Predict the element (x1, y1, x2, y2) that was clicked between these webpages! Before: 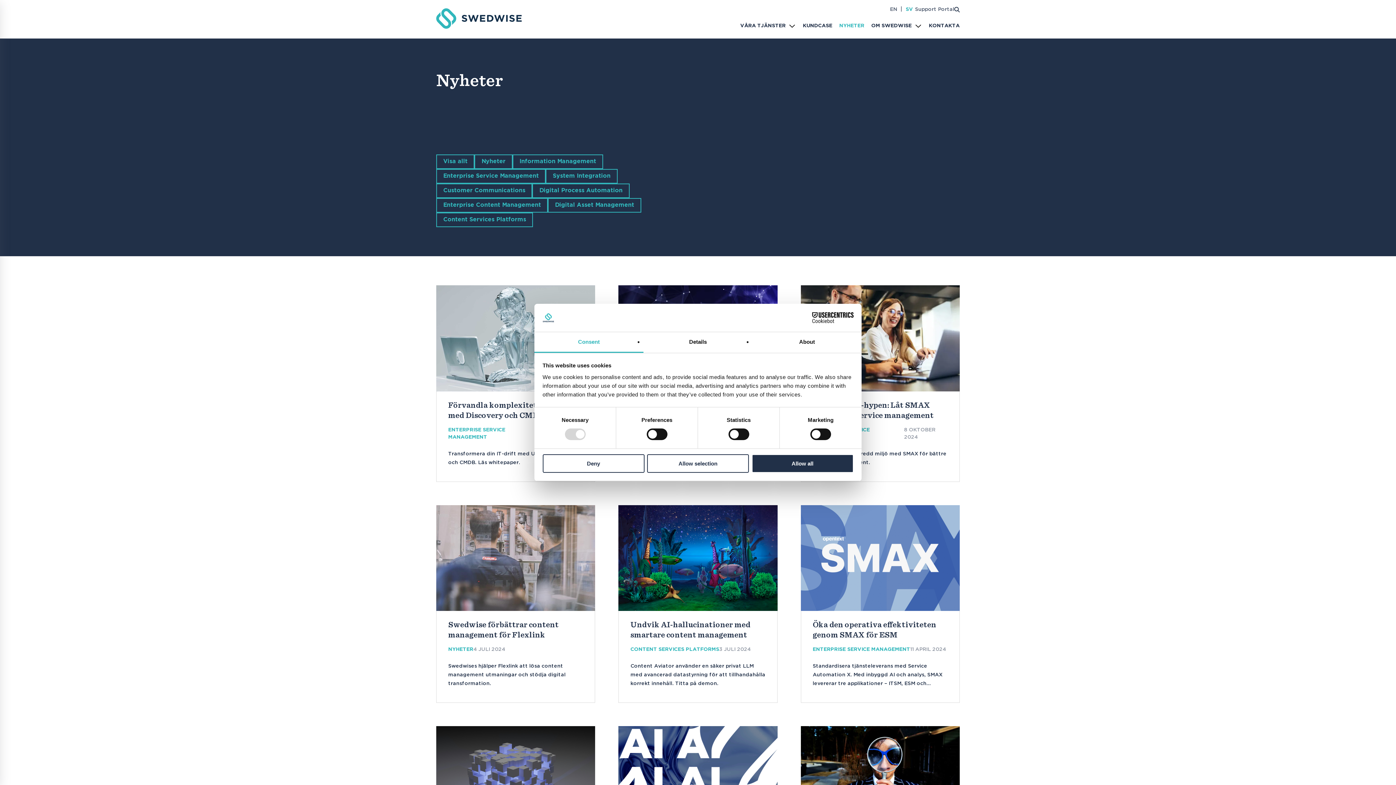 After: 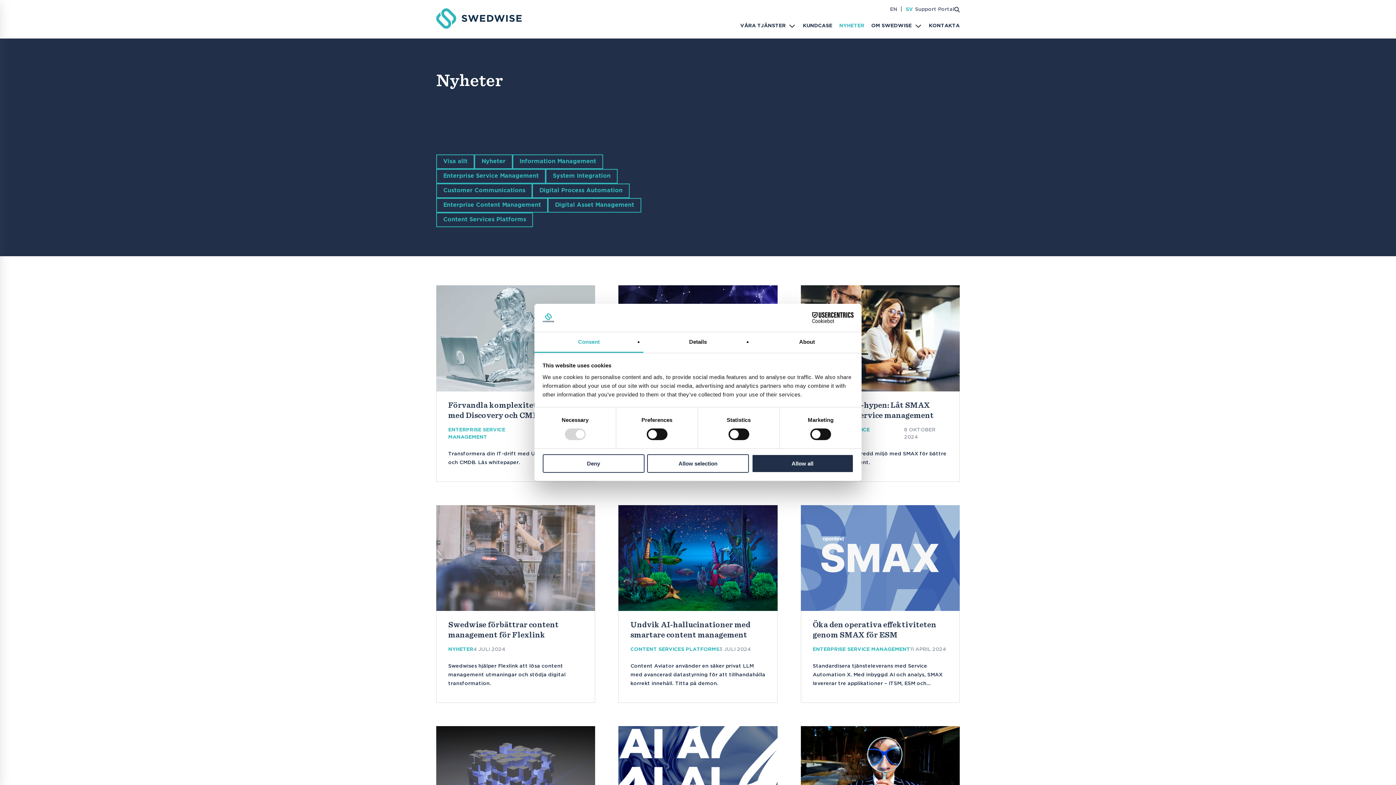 Action: bbox: (436, 154, 474, 169) label: Visa allt